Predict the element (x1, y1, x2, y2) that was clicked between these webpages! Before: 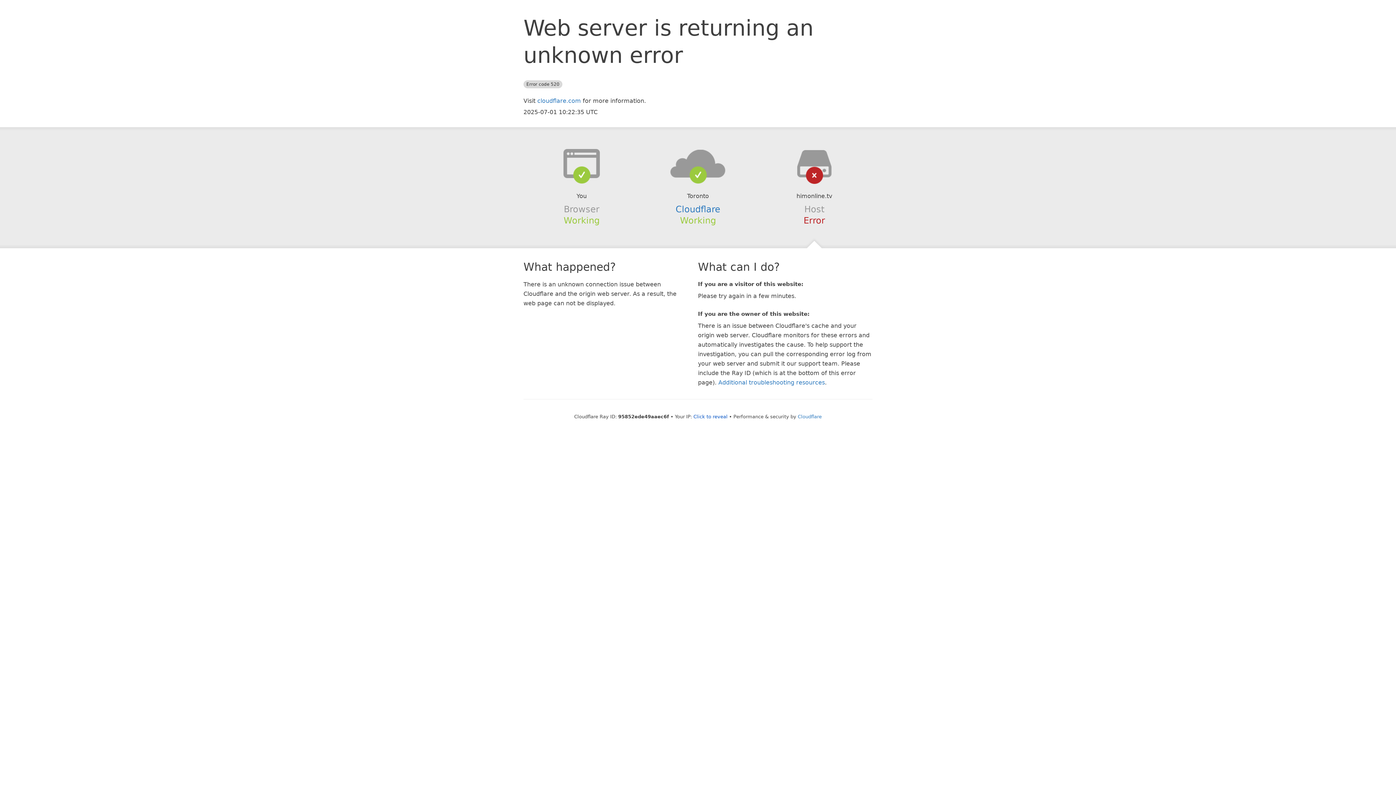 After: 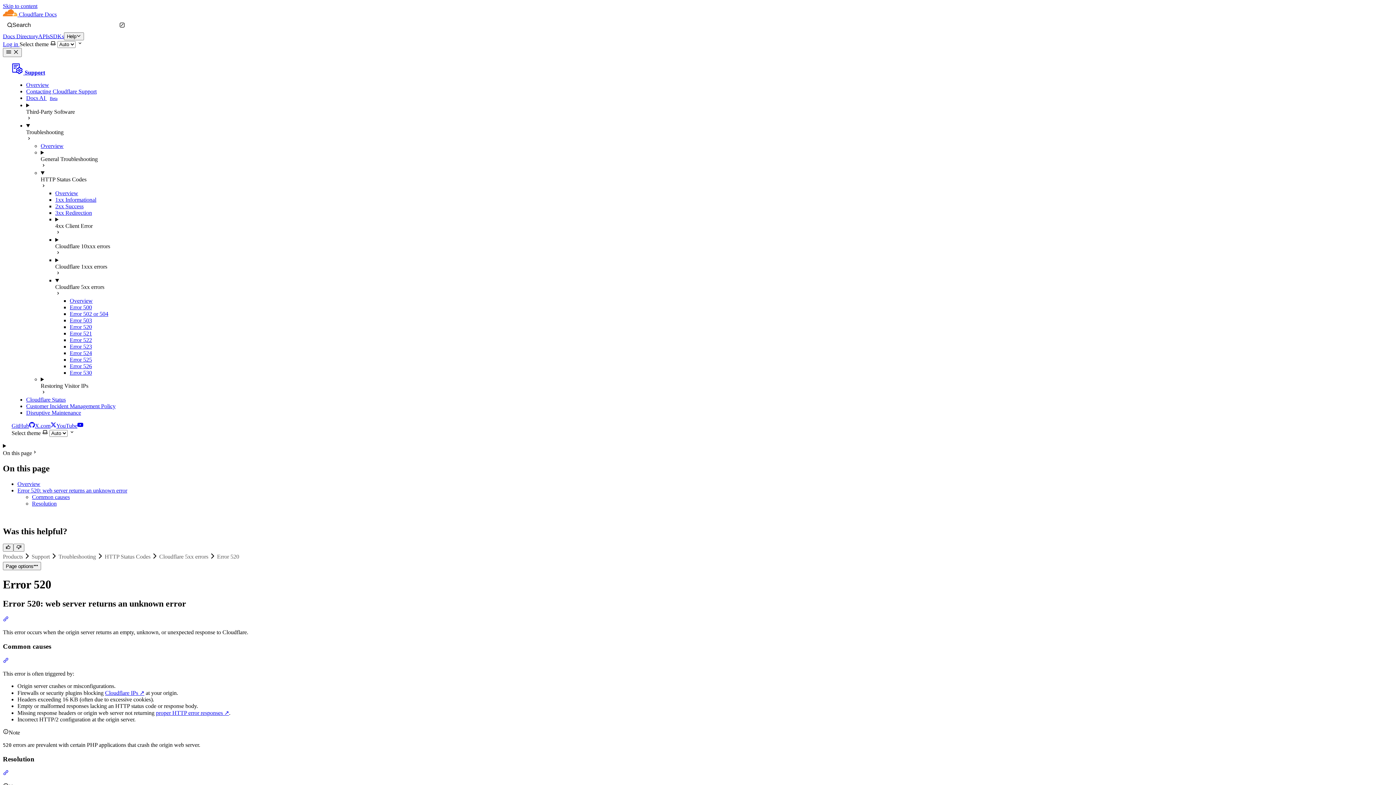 Action: bbox: (718, 379, 825, 386) label: Additional troubleshooting resources